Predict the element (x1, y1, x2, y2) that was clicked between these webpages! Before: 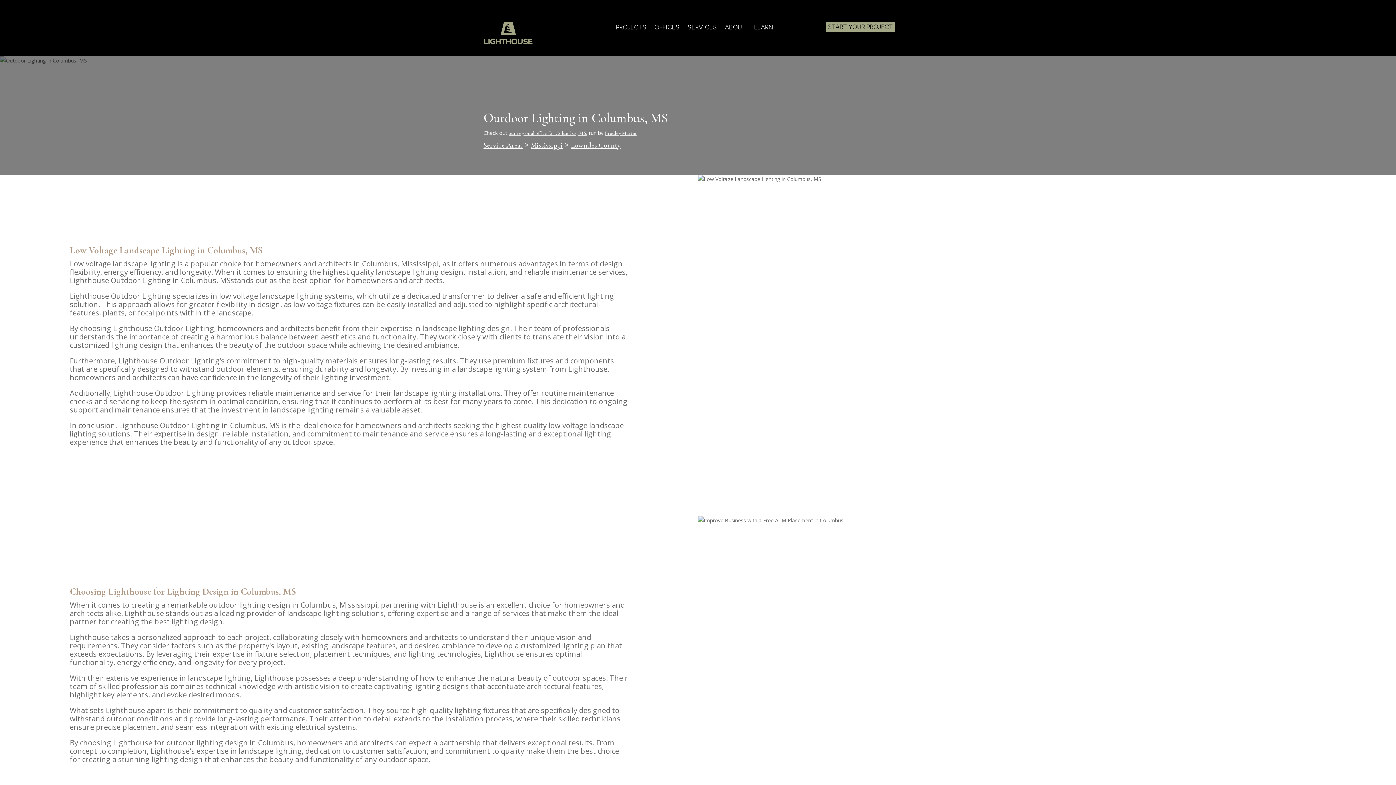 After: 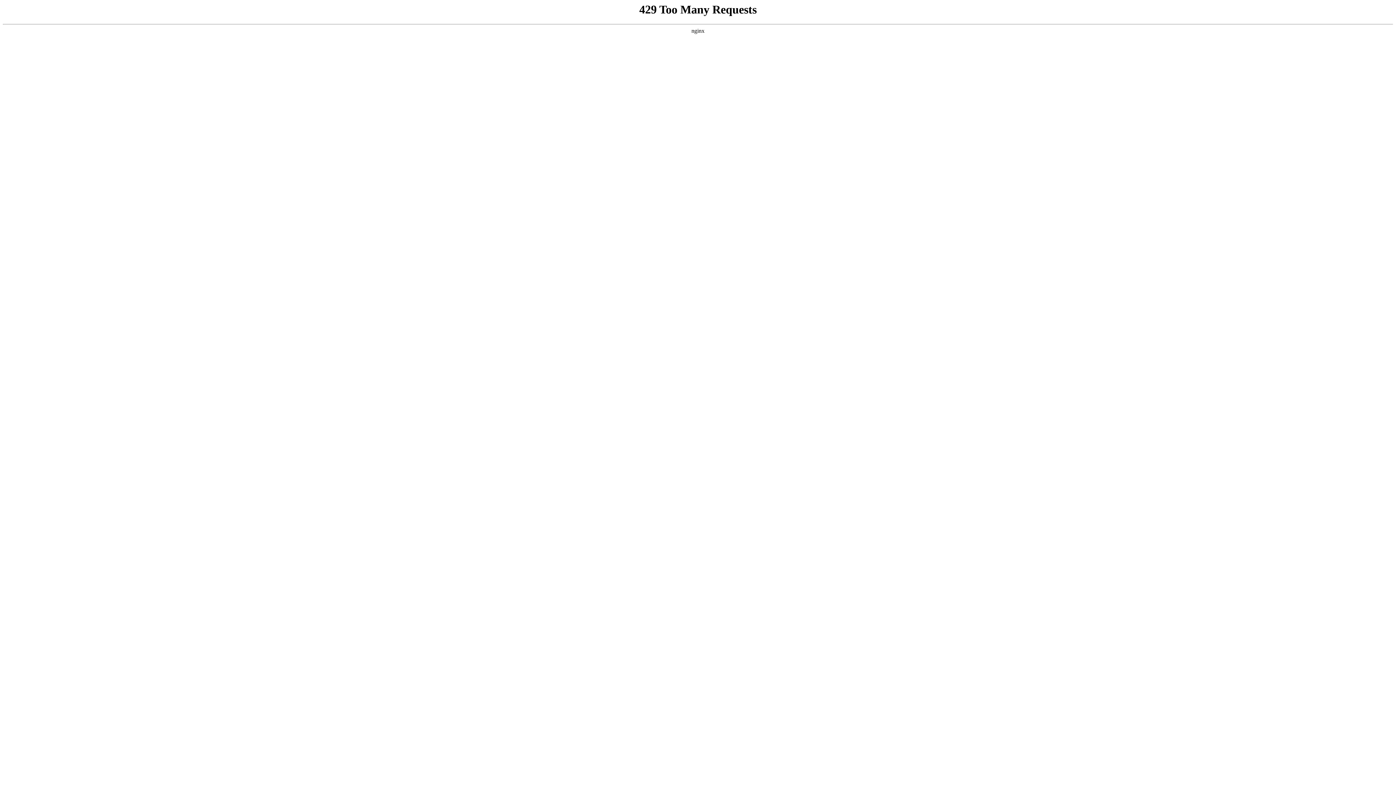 Action: label: Lowndes County bbox: (570, 141, 620, 149)